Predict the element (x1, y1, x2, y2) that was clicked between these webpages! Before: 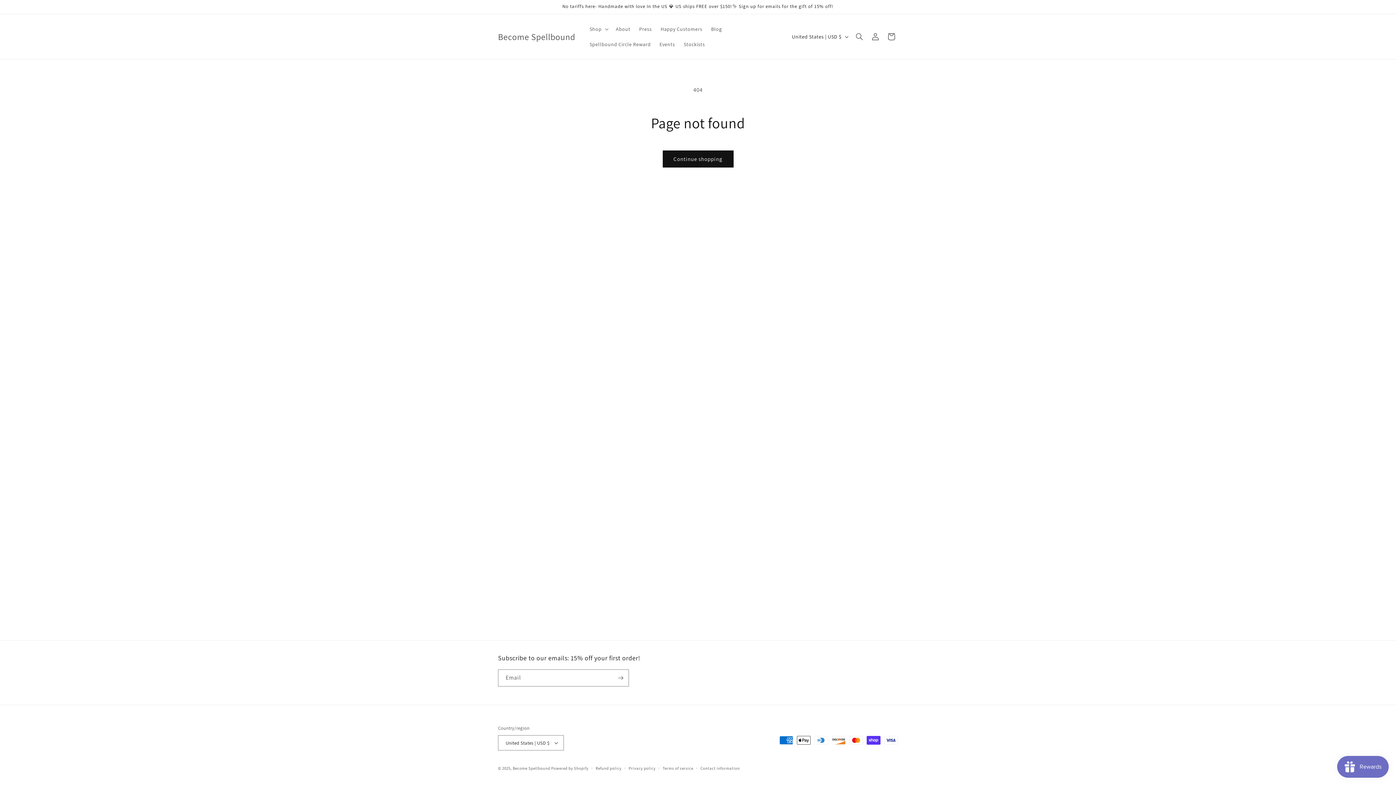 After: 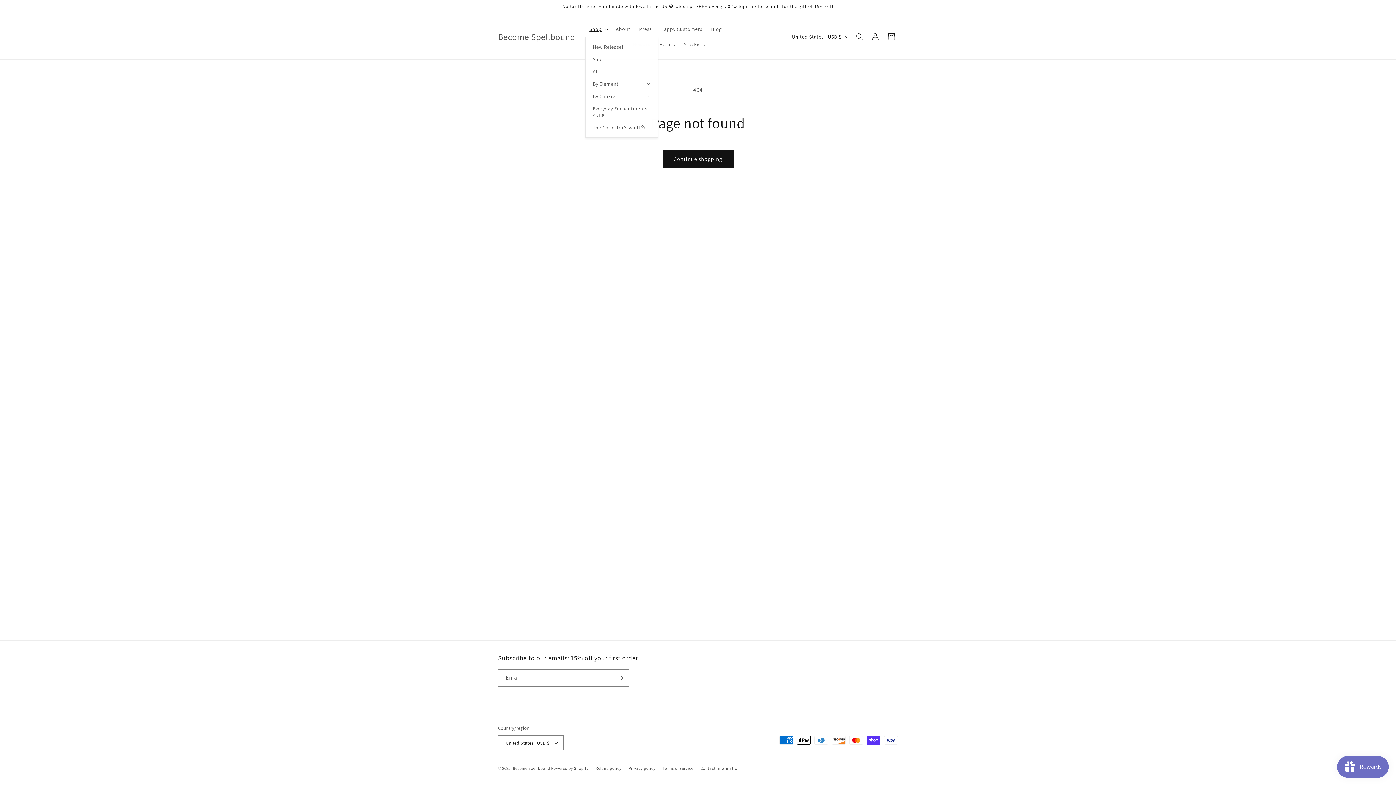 Action: bbox: (585, 21, 611, 36) label: Shop